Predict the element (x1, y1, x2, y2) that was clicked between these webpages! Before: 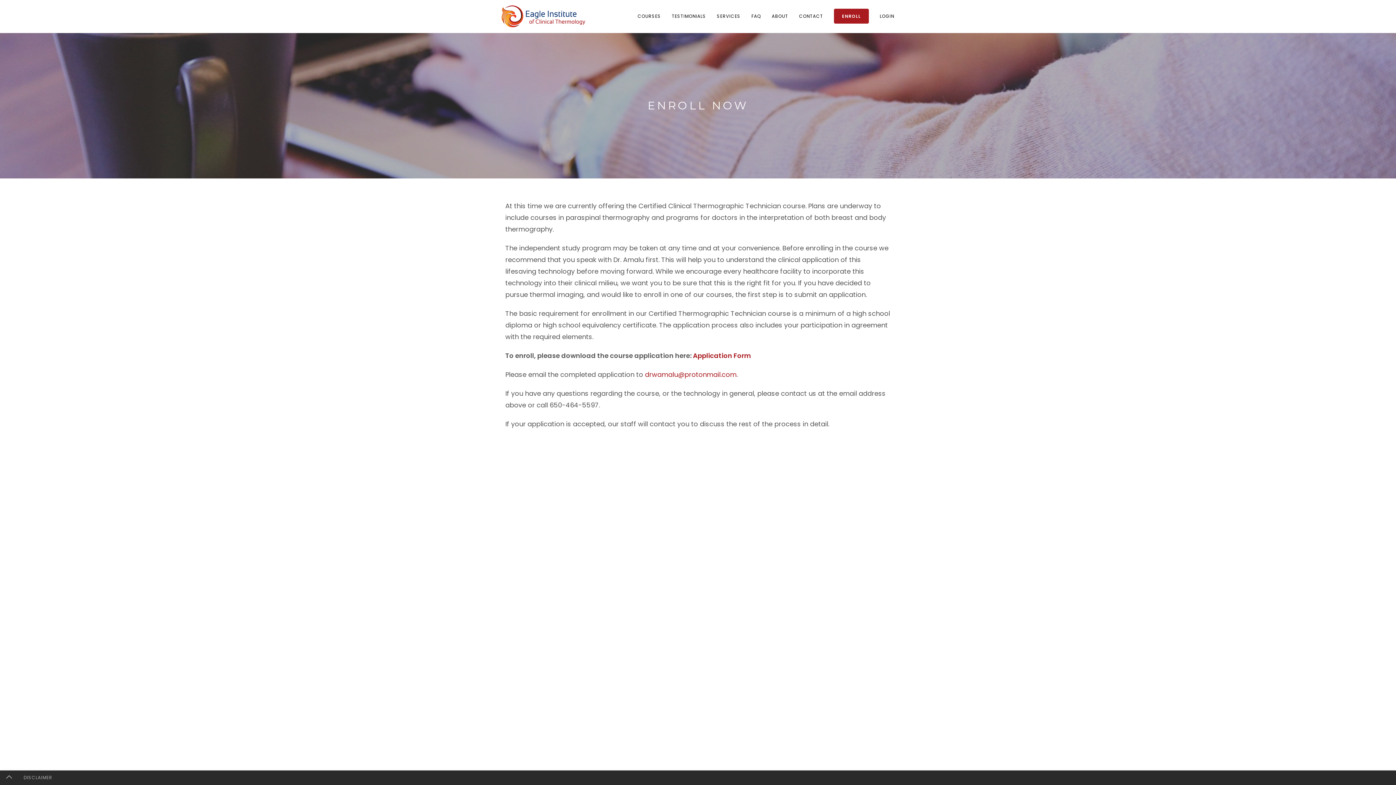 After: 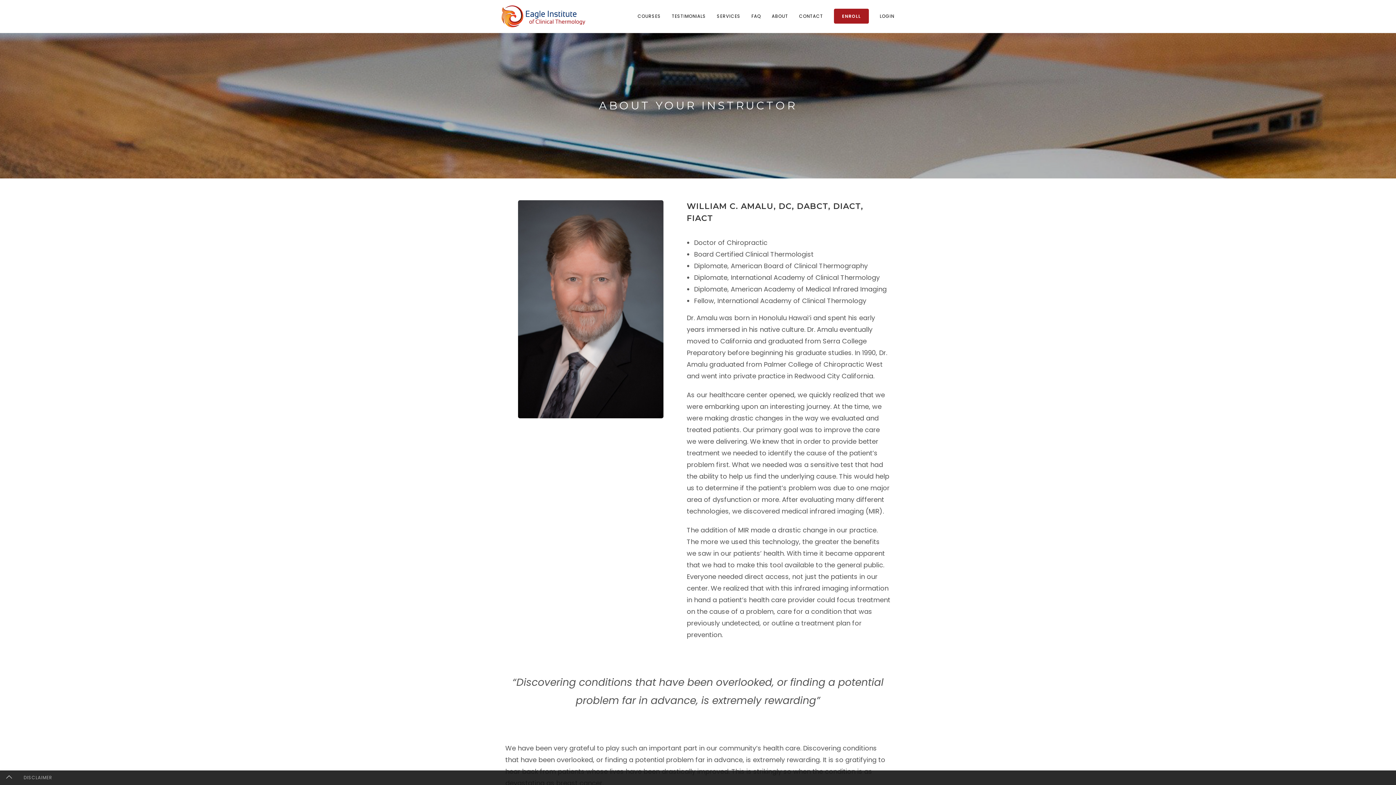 Action: label: ABOUT bbox: (766, 0, 793, 32)